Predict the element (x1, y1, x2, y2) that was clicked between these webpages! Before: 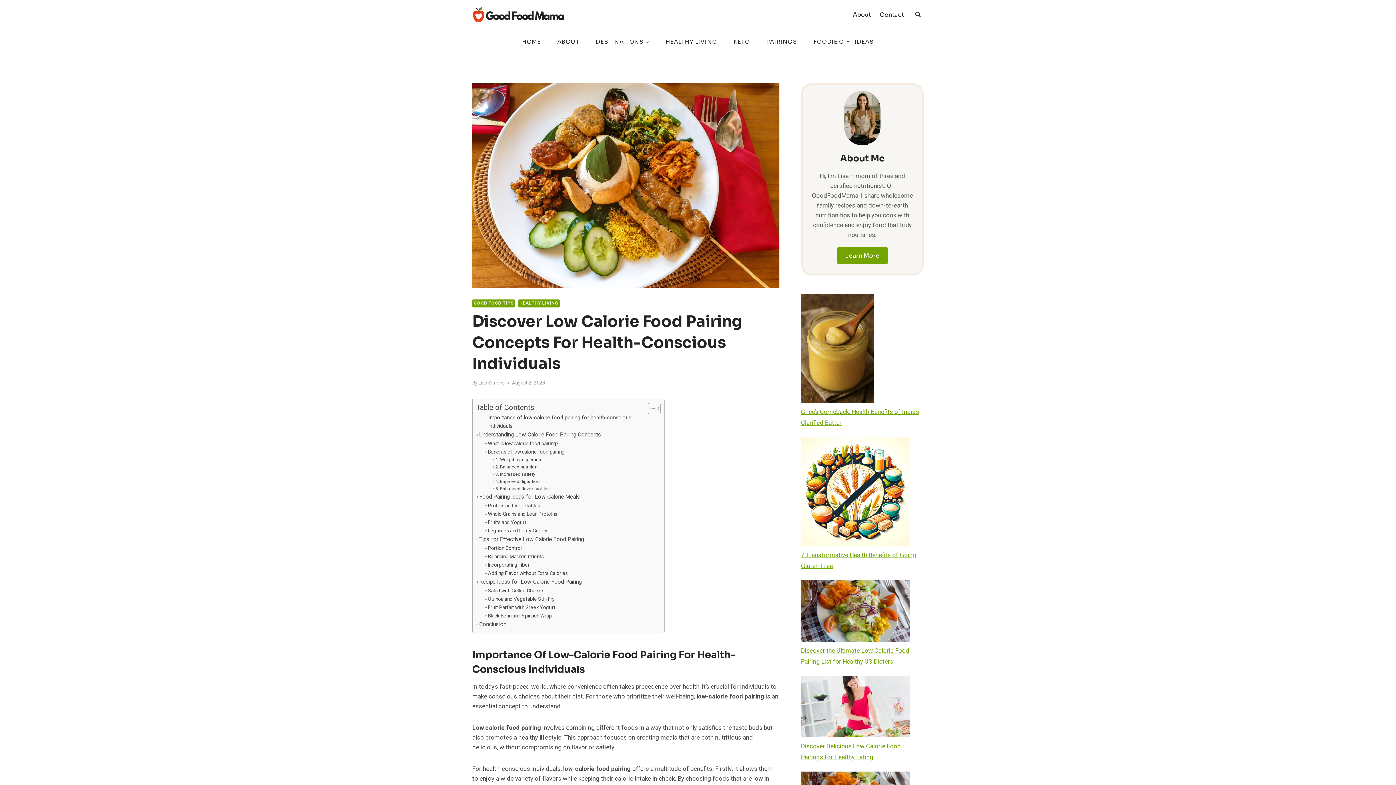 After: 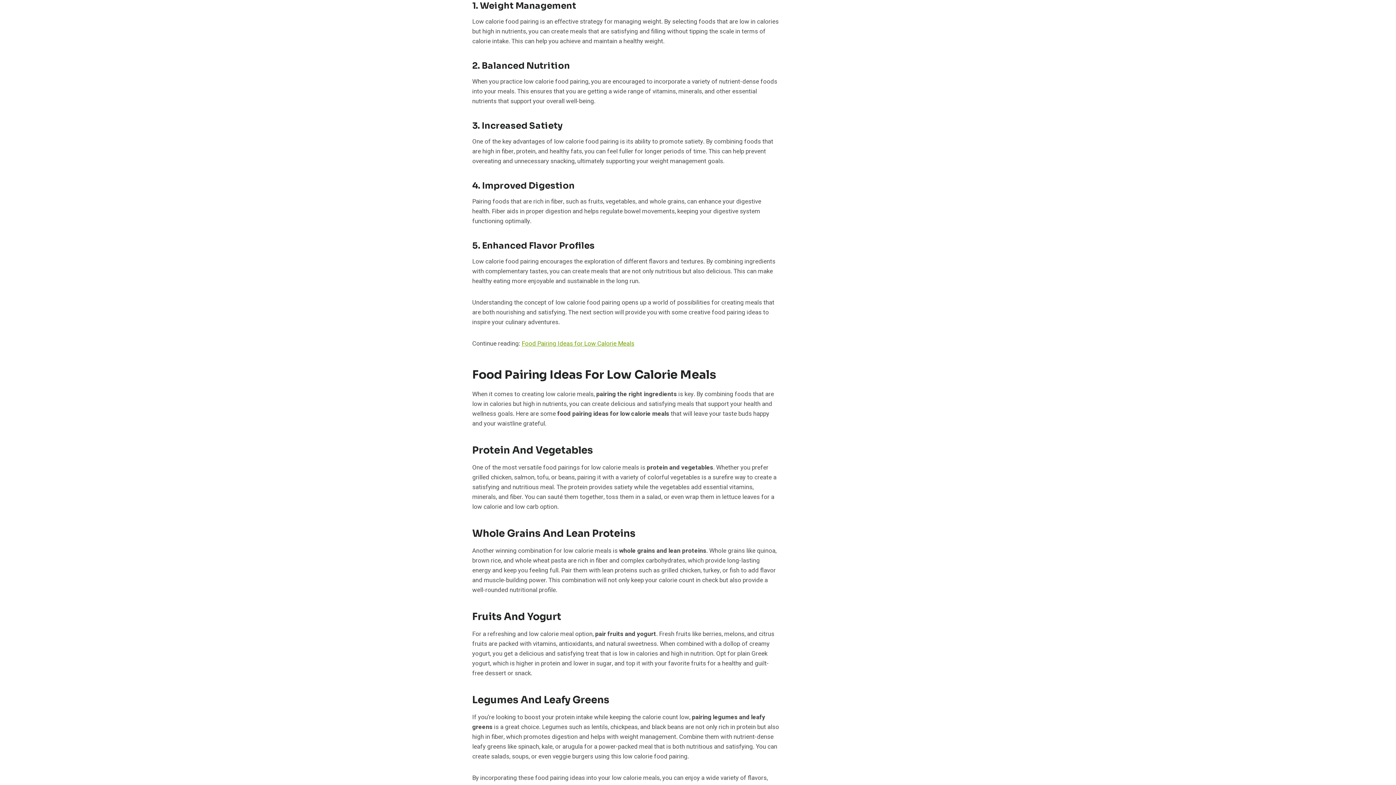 Action: bbox: (493, 456, 542, 463) label: 1. Weight management